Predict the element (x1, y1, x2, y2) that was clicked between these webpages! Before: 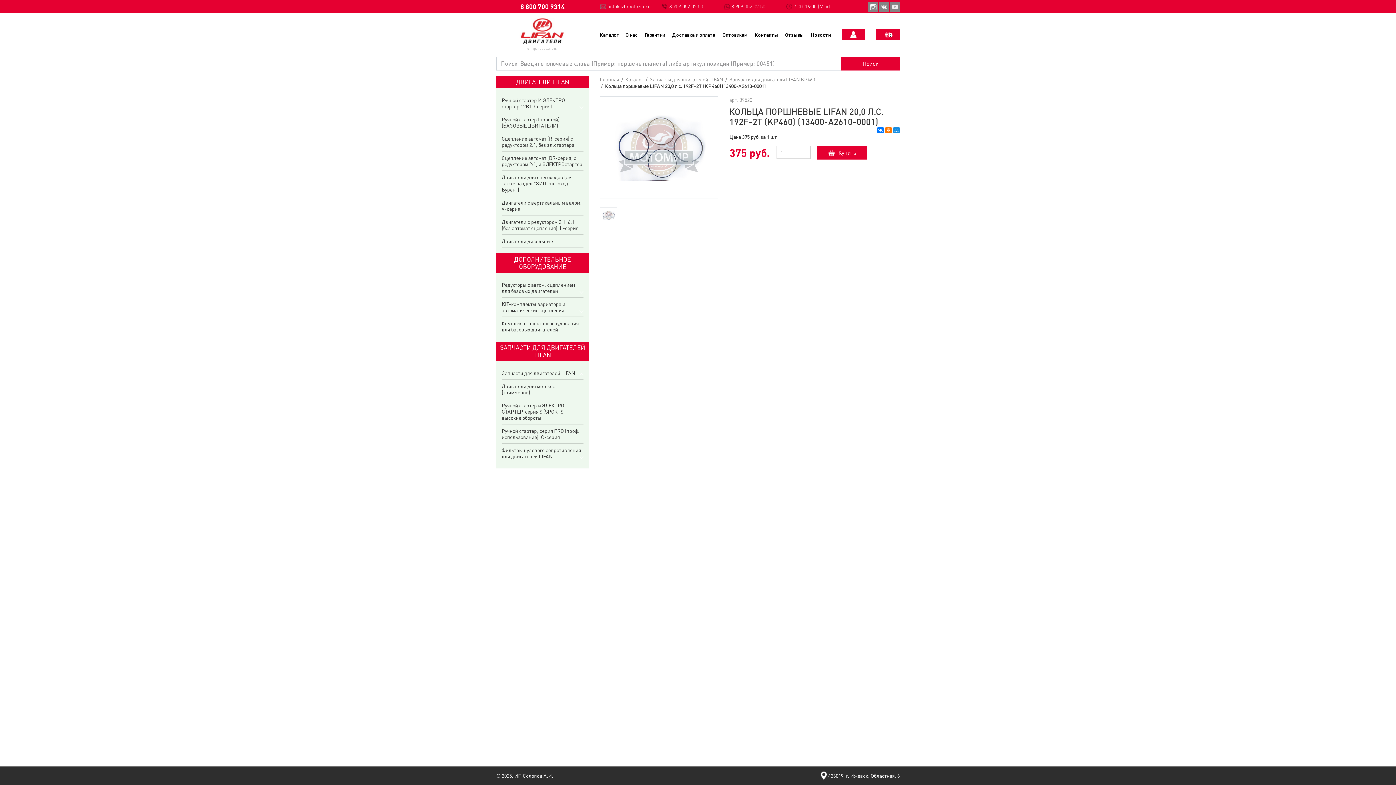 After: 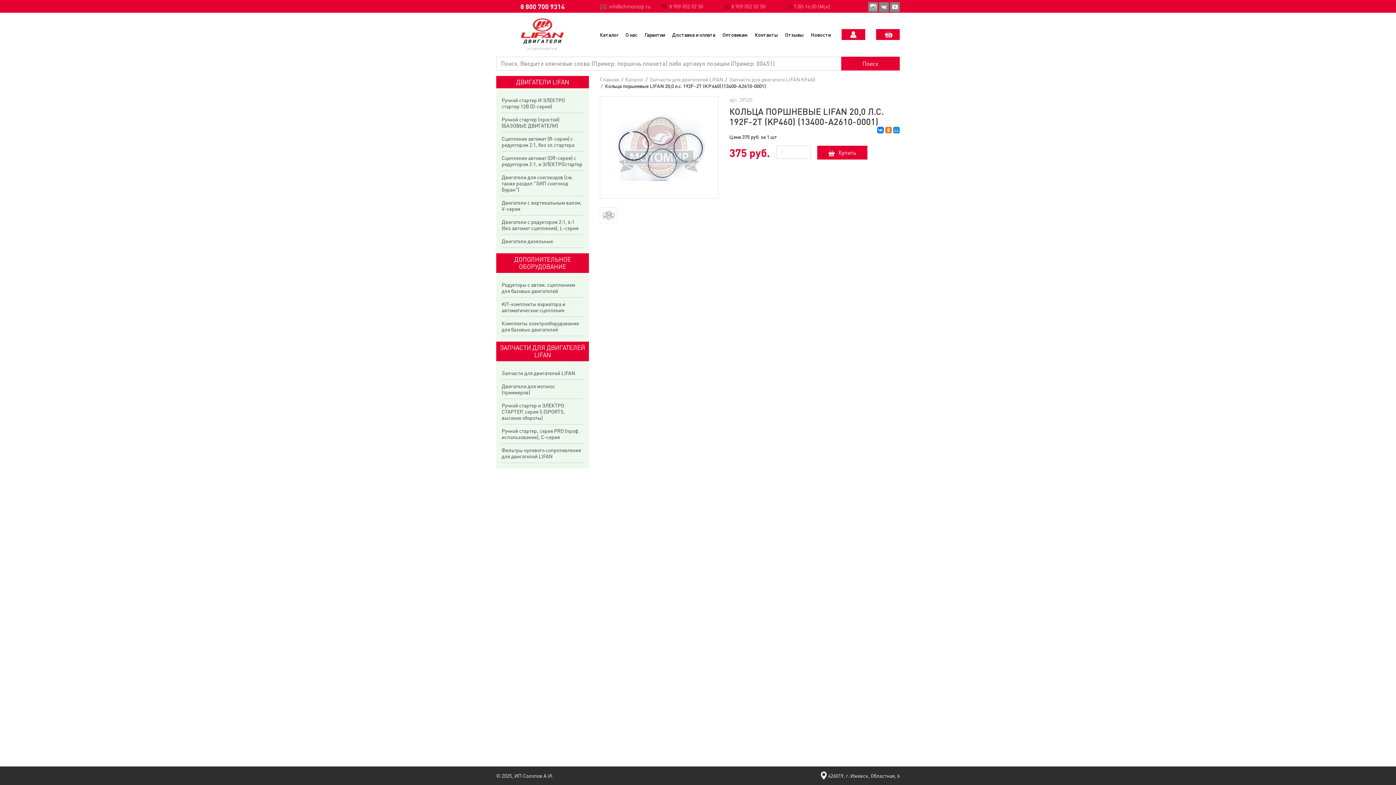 Action: bbox: (879, 2, 889, 9)